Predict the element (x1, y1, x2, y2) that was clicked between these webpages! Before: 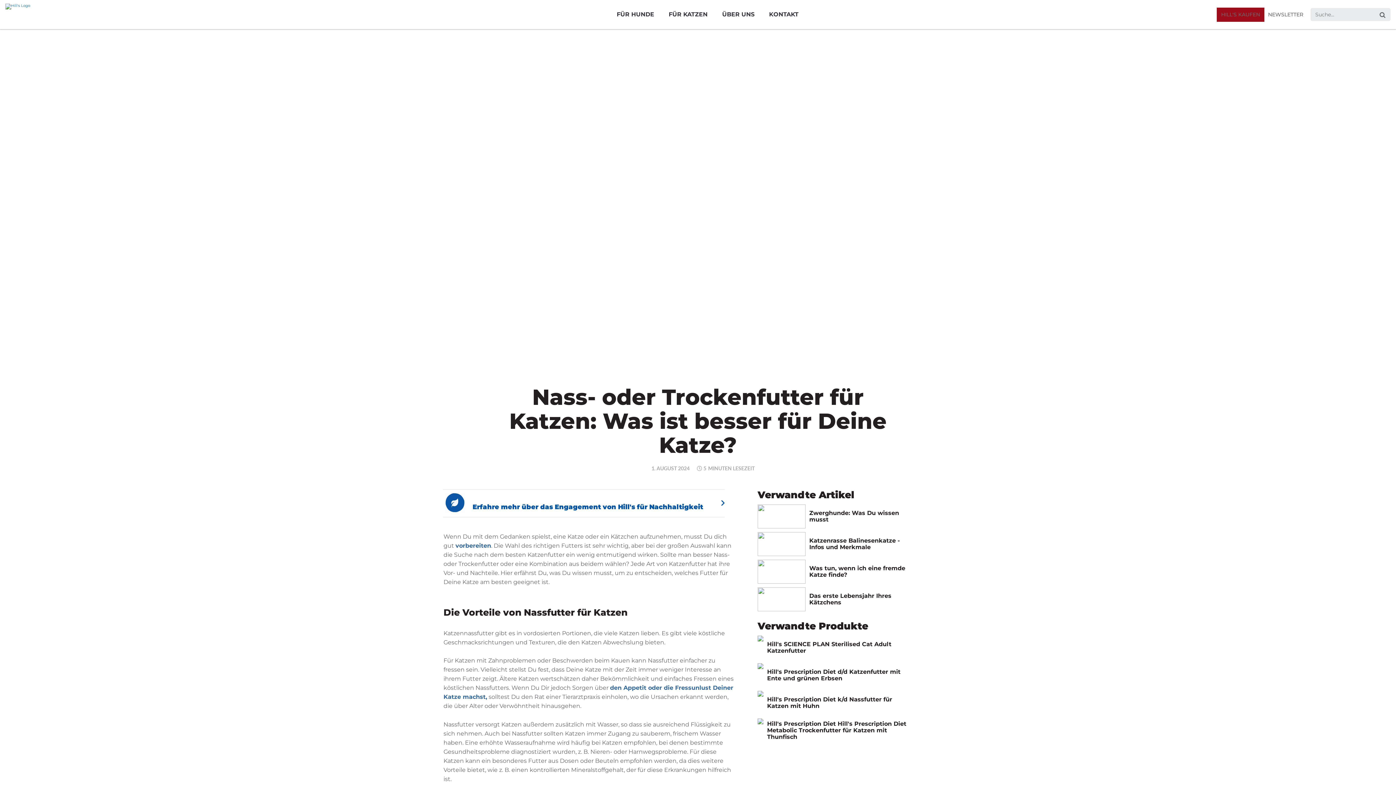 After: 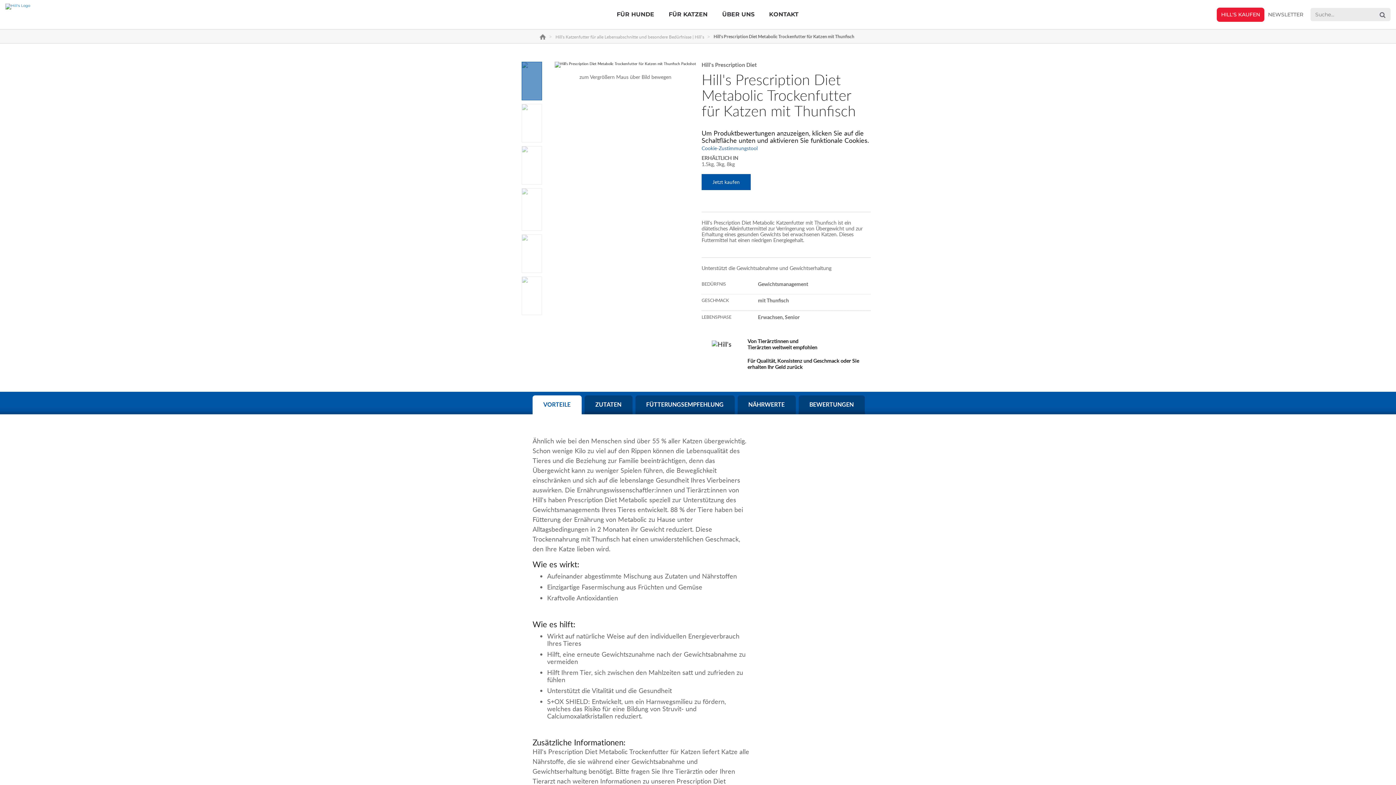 Action: bbox: (757, 718, 909, 742) label: Hill's Prescription Diet Hill's Prescription Diet Metabolic Trockenfutter für Katzen mit Thunfisch